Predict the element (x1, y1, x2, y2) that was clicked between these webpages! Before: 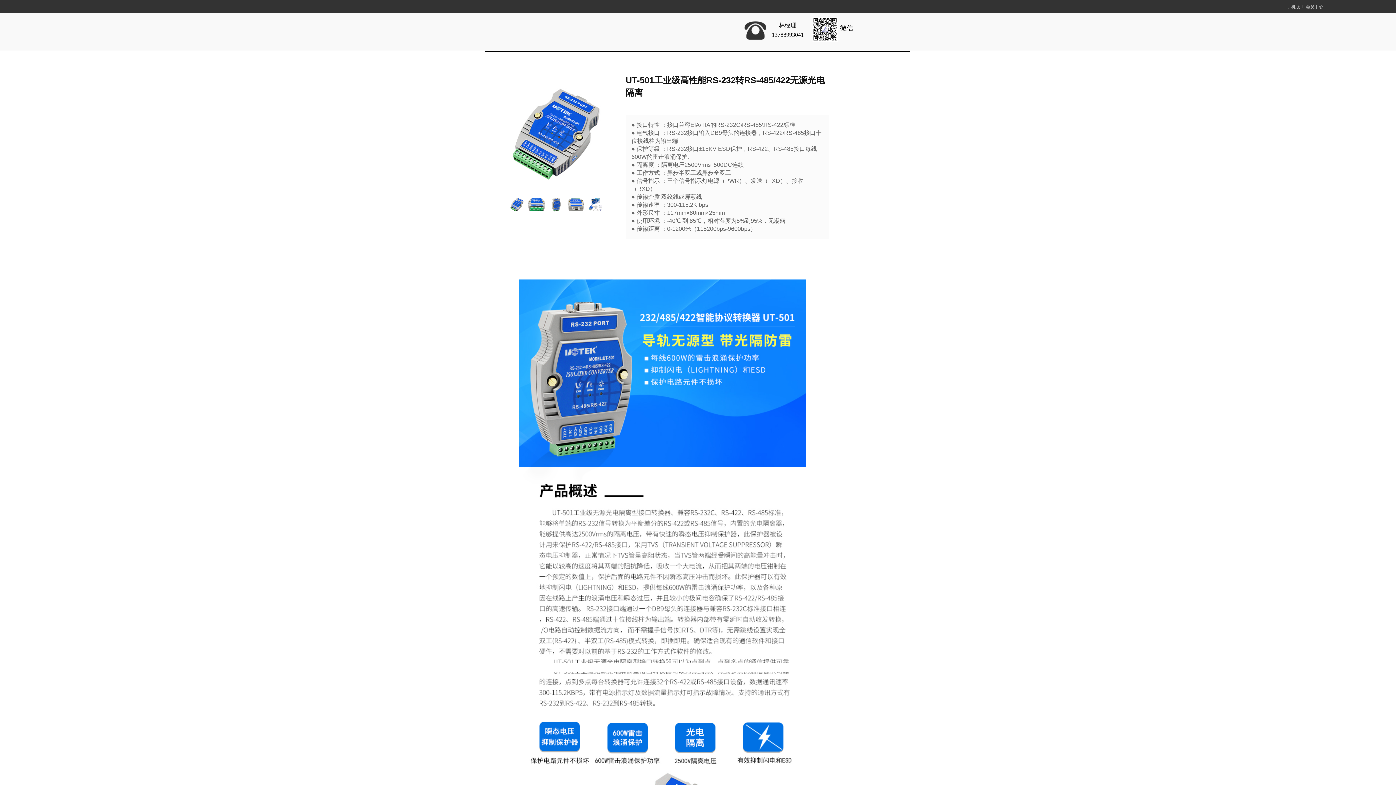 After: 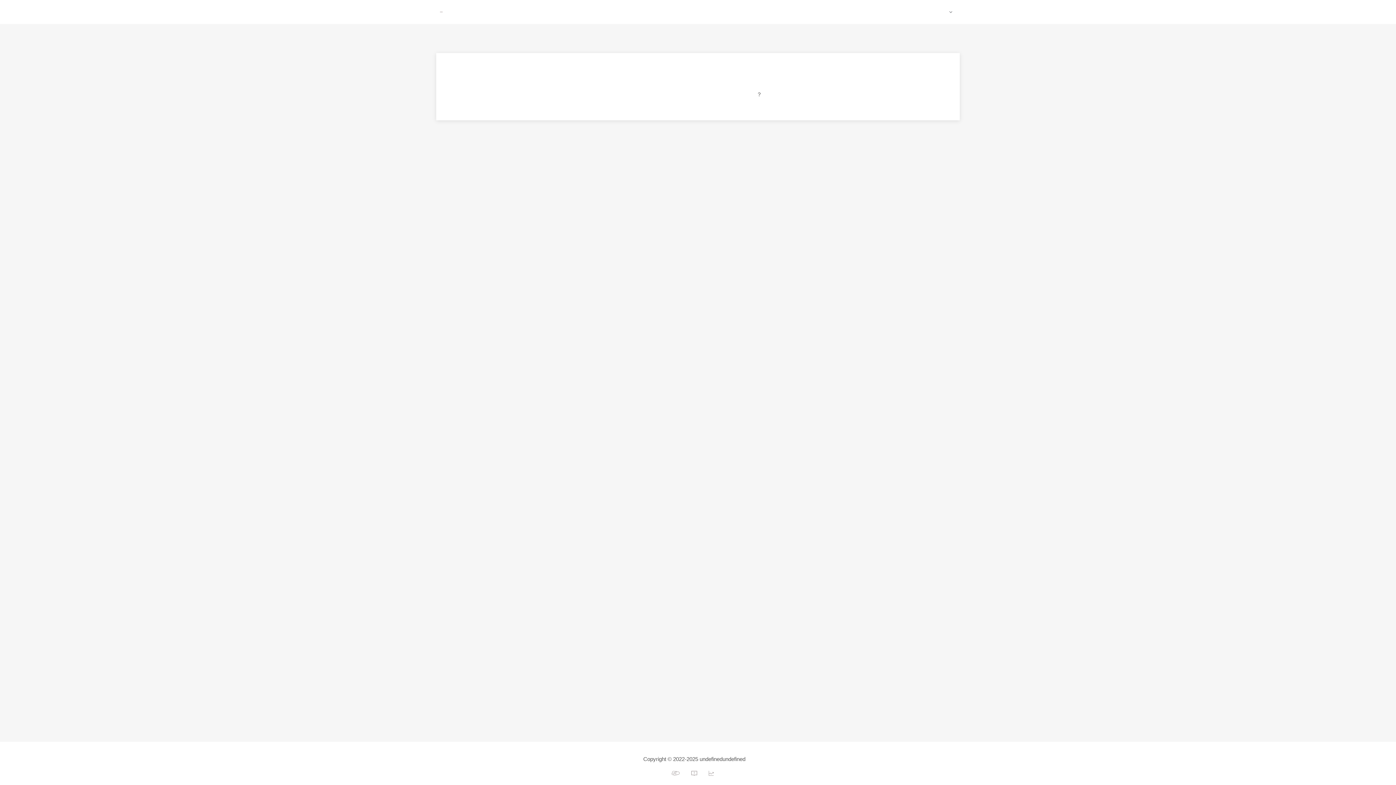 Action: label: 会员中心 bbox: (1306, 4, 1323, 9)